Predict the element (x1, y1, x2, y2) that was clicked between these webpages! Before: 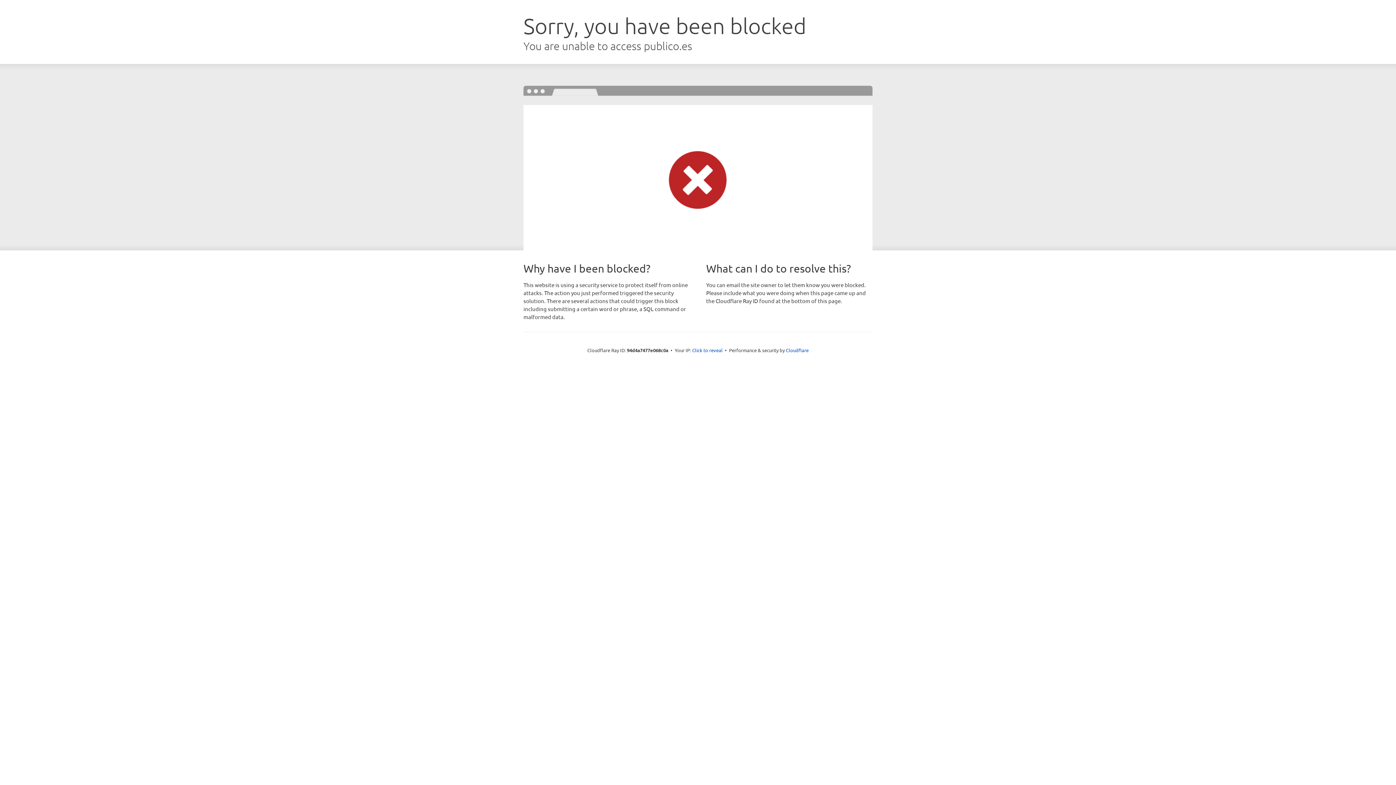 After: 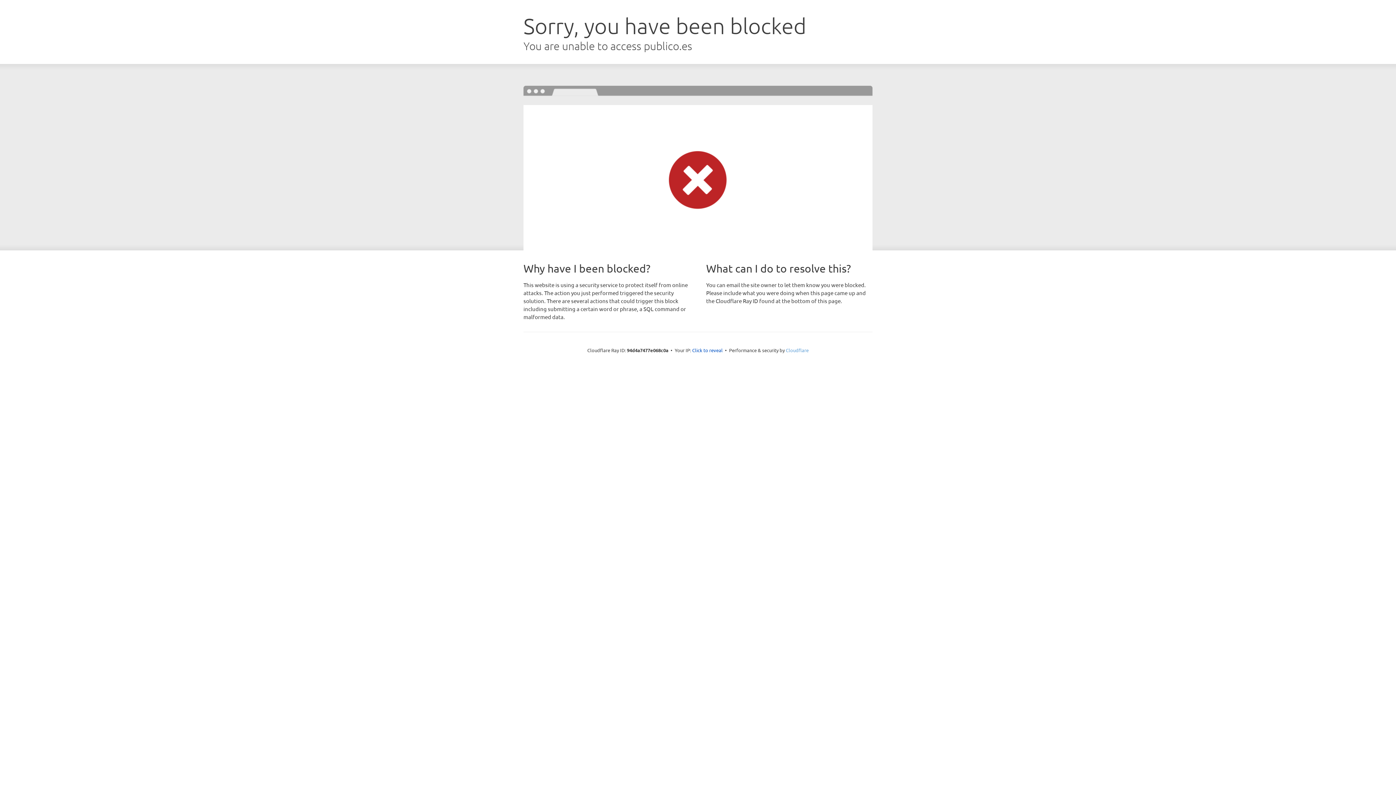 Action: label: Cloudflare bbox: (786, 347, 808, 353)